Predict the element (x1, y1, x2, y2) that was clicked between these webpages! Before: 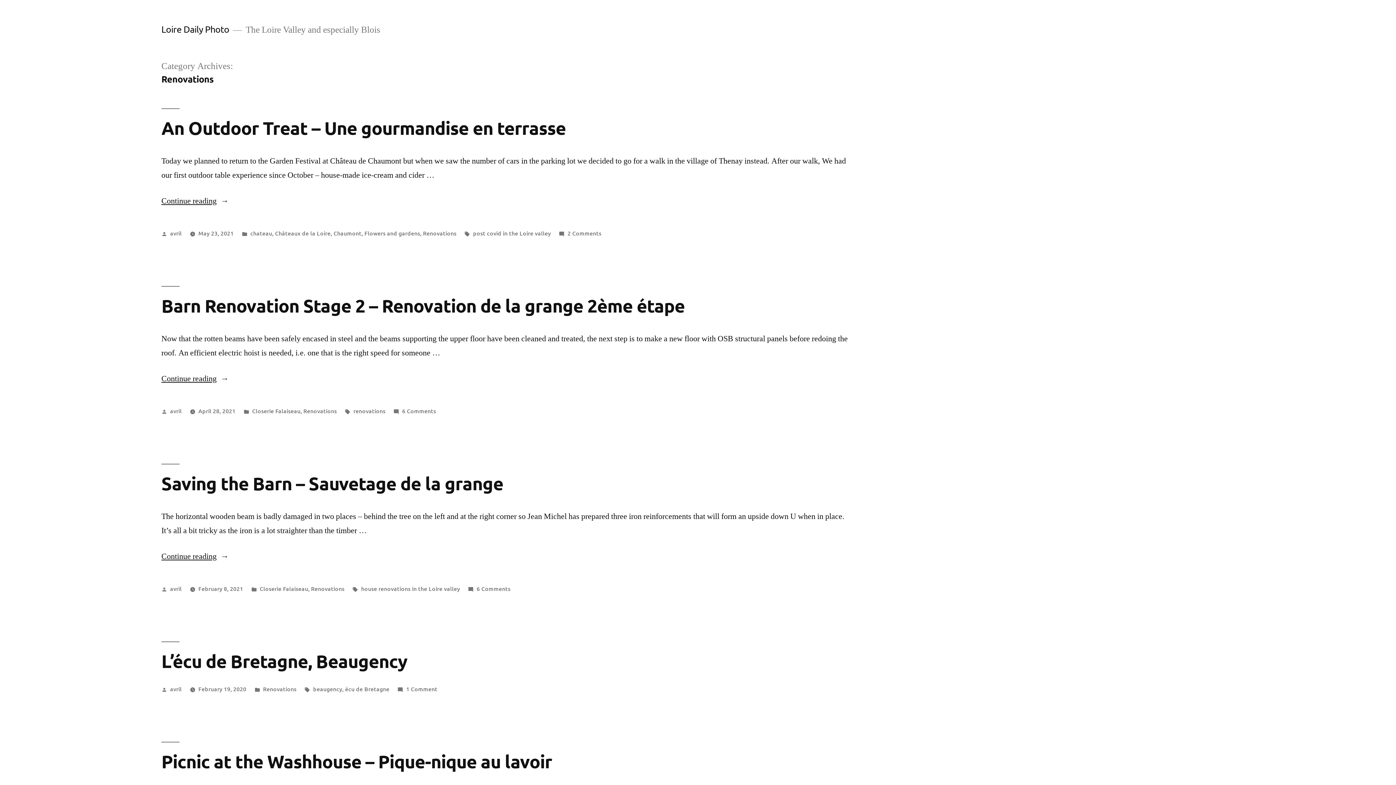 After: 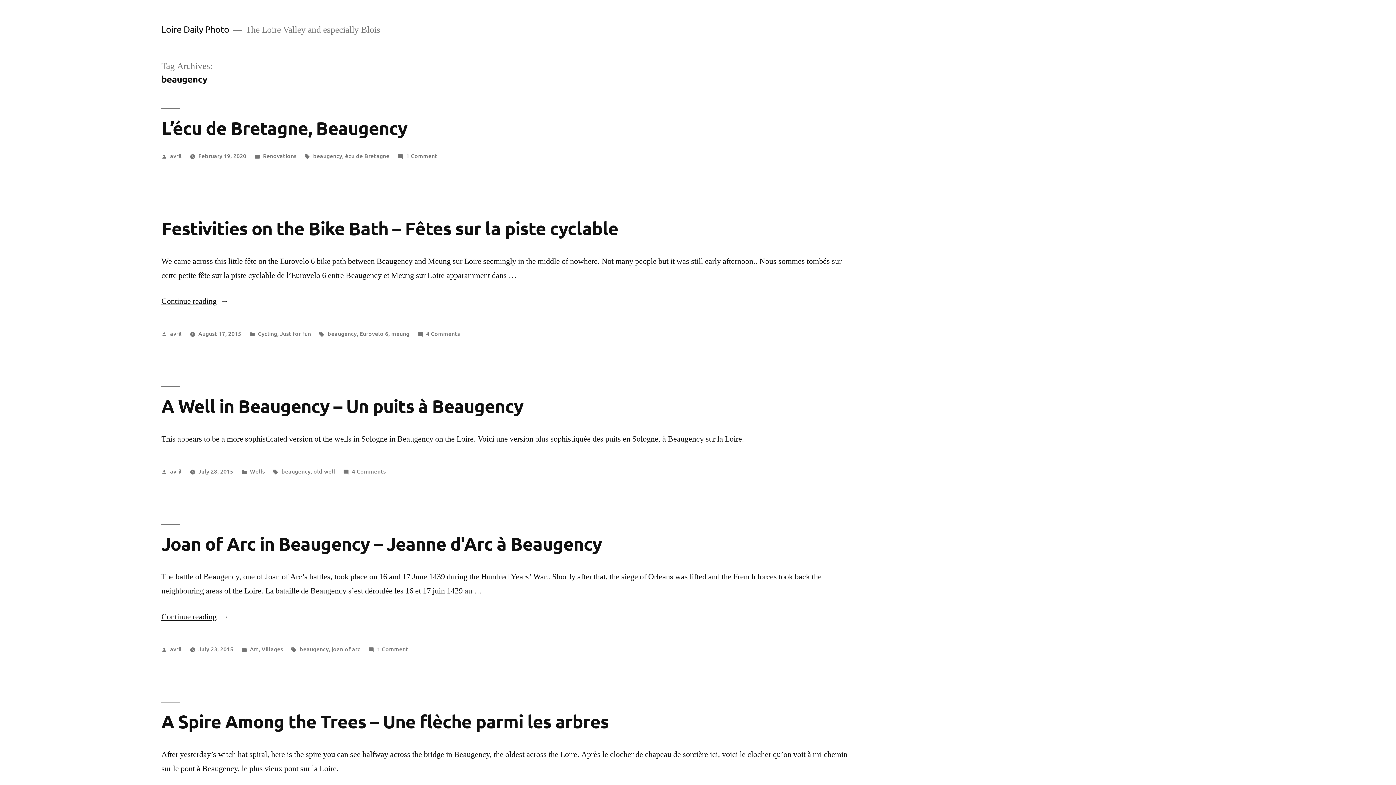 Action: label: beaugency bbox: (313, 685, 342, 693)